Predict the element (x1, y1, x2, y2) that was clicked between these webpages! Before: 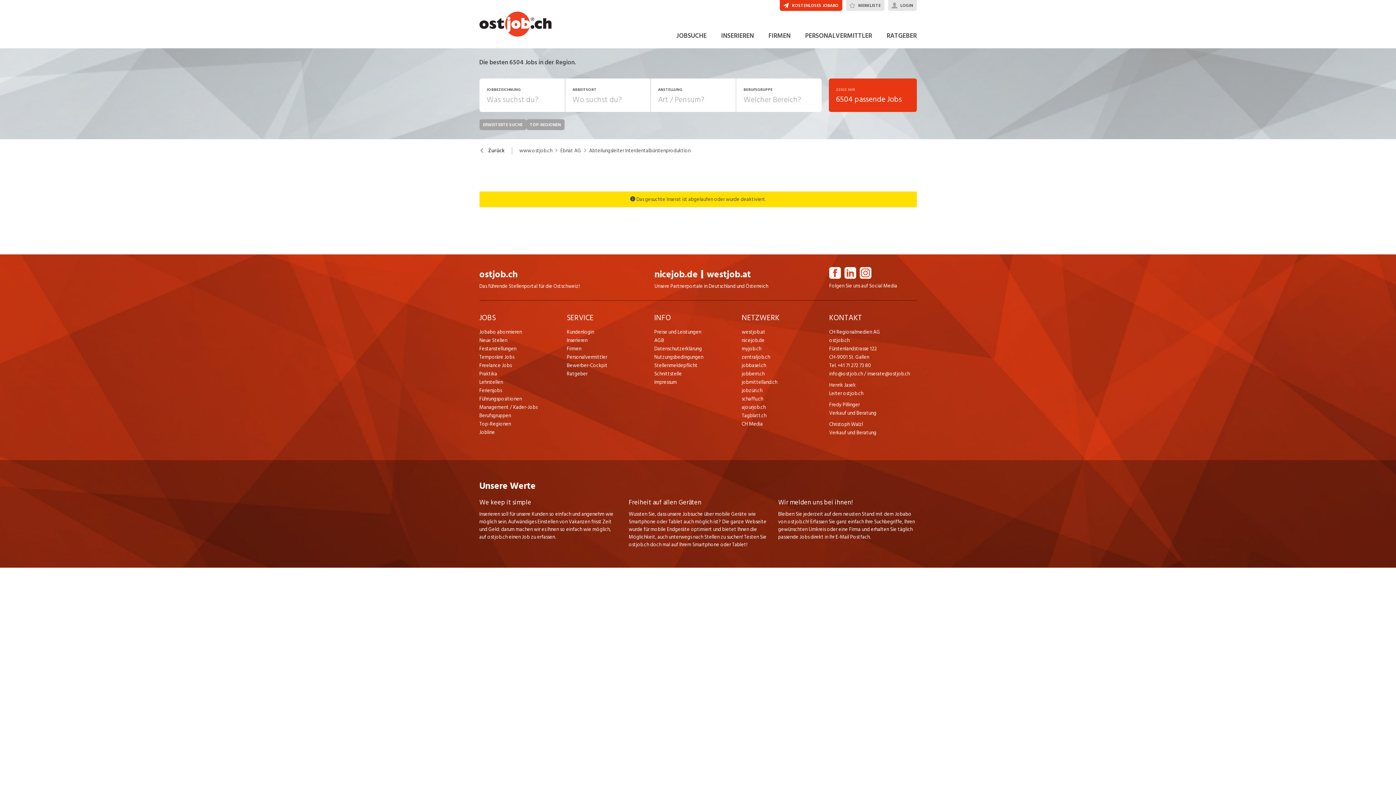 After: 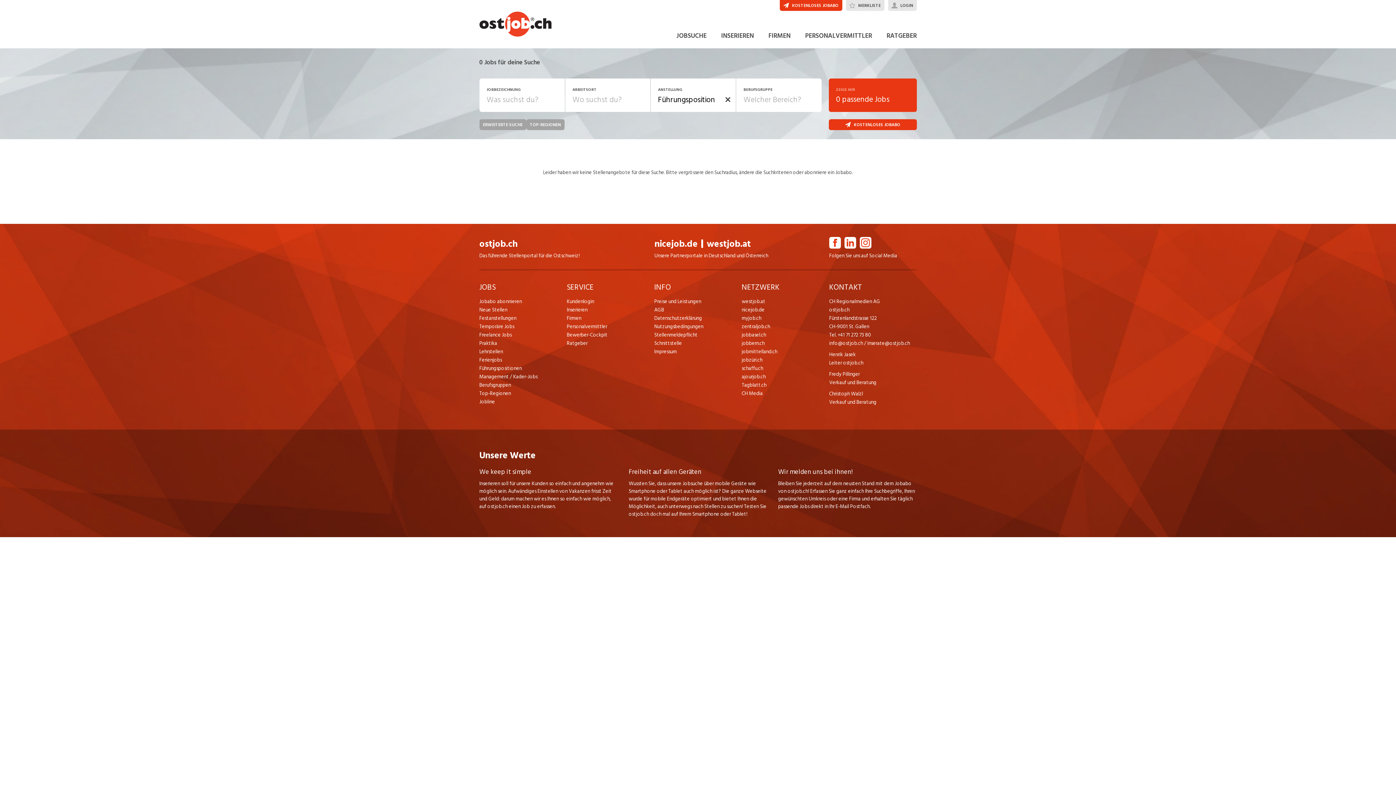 Action: bbox: (479, 394, 566, 403) label: Führungspositionen